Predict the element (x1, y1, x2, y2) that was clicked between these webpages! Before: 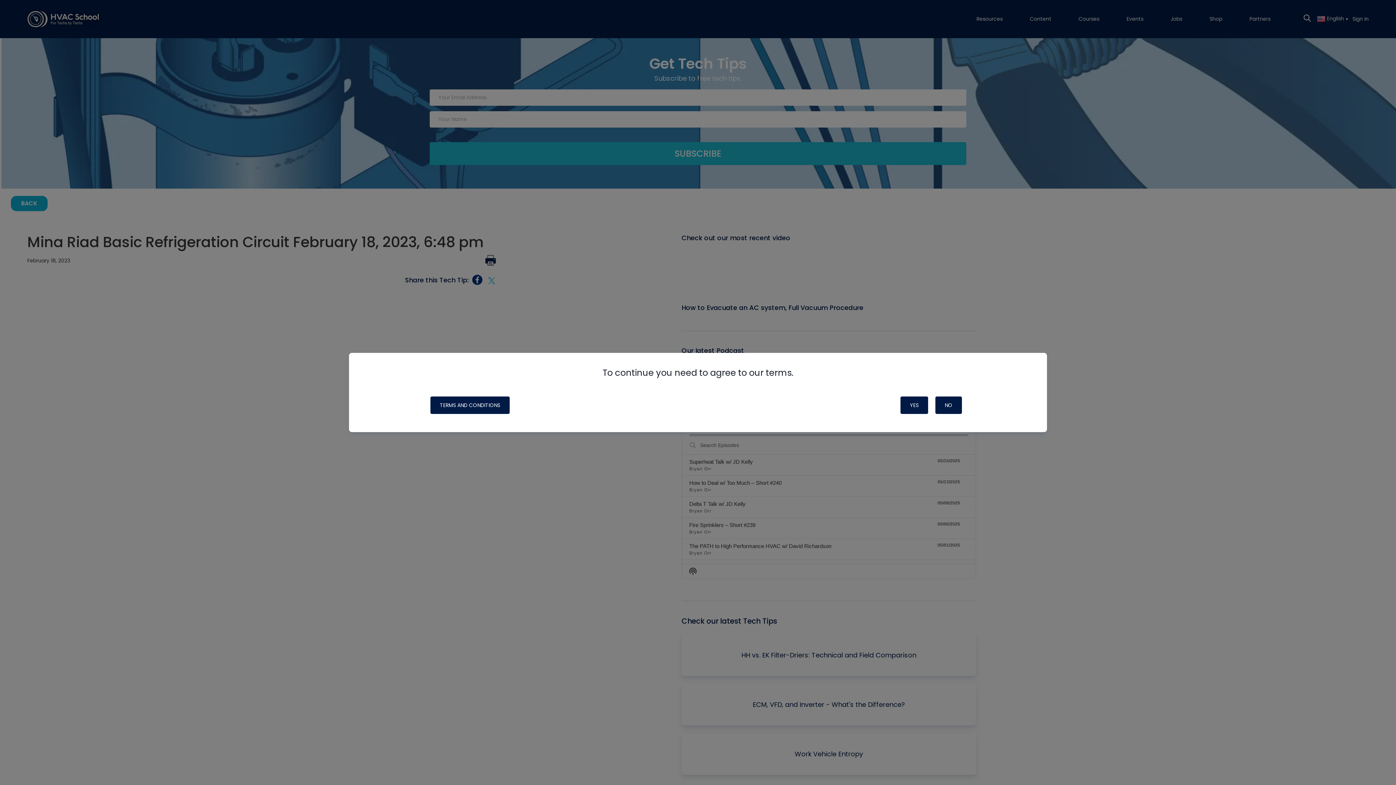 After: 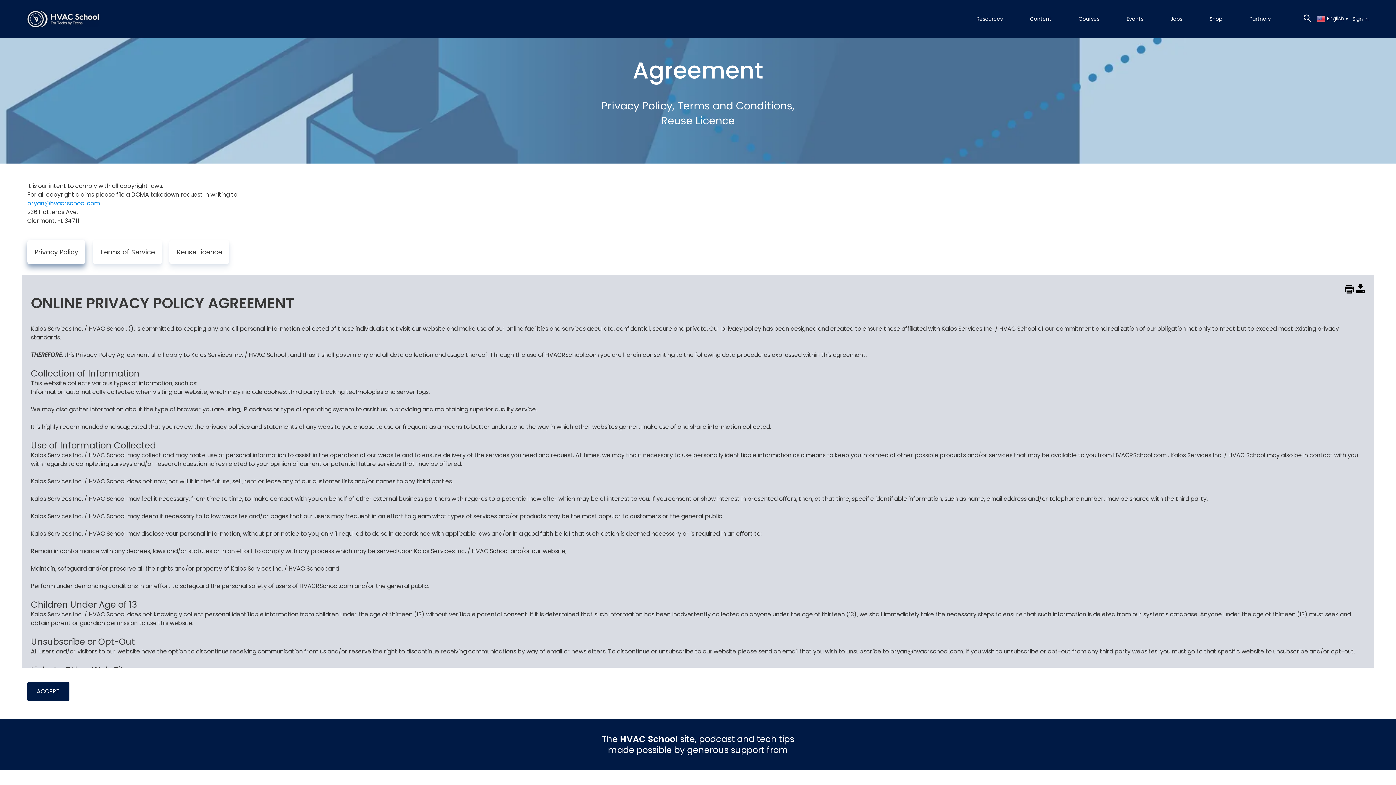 Action: bbox: (430, 396, 509, 414) label: TERMS AND CONDITIONS